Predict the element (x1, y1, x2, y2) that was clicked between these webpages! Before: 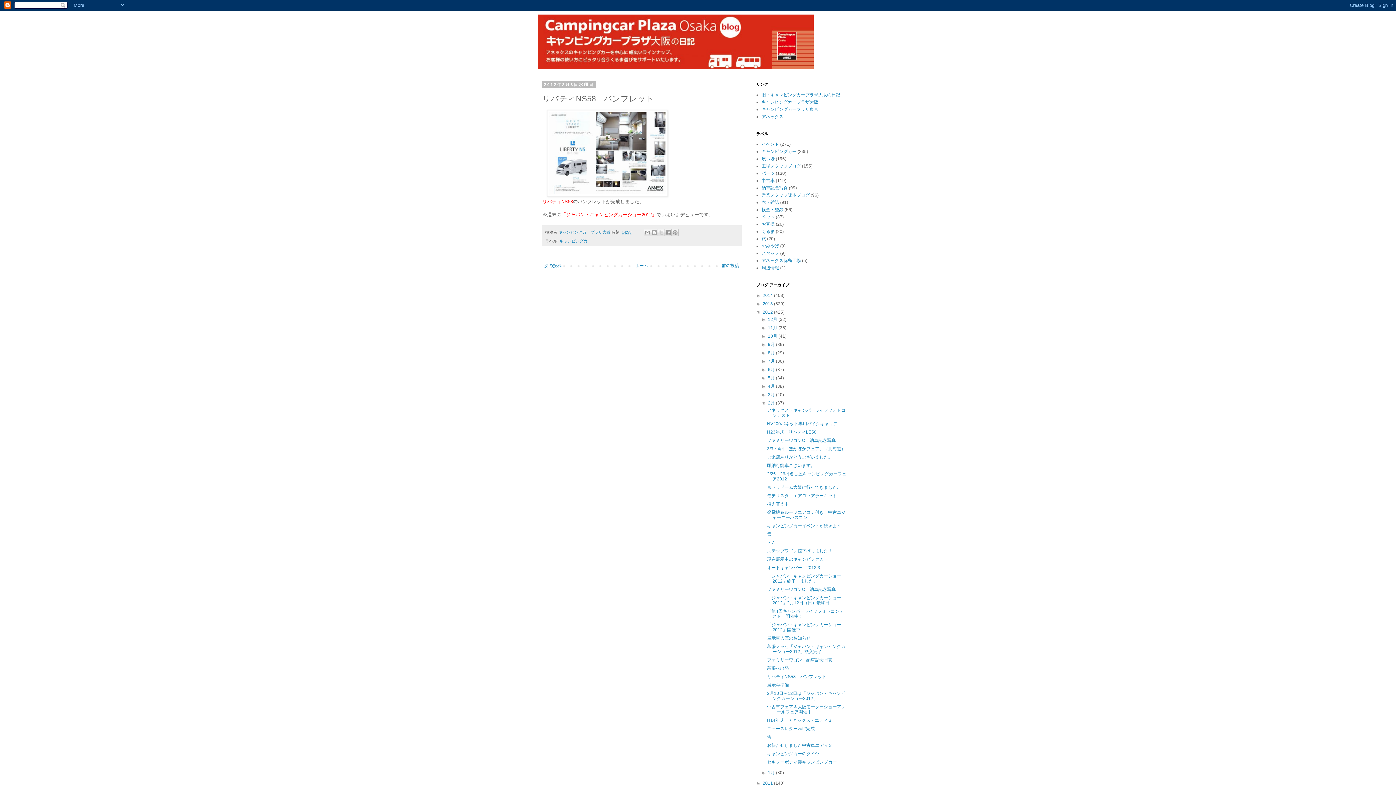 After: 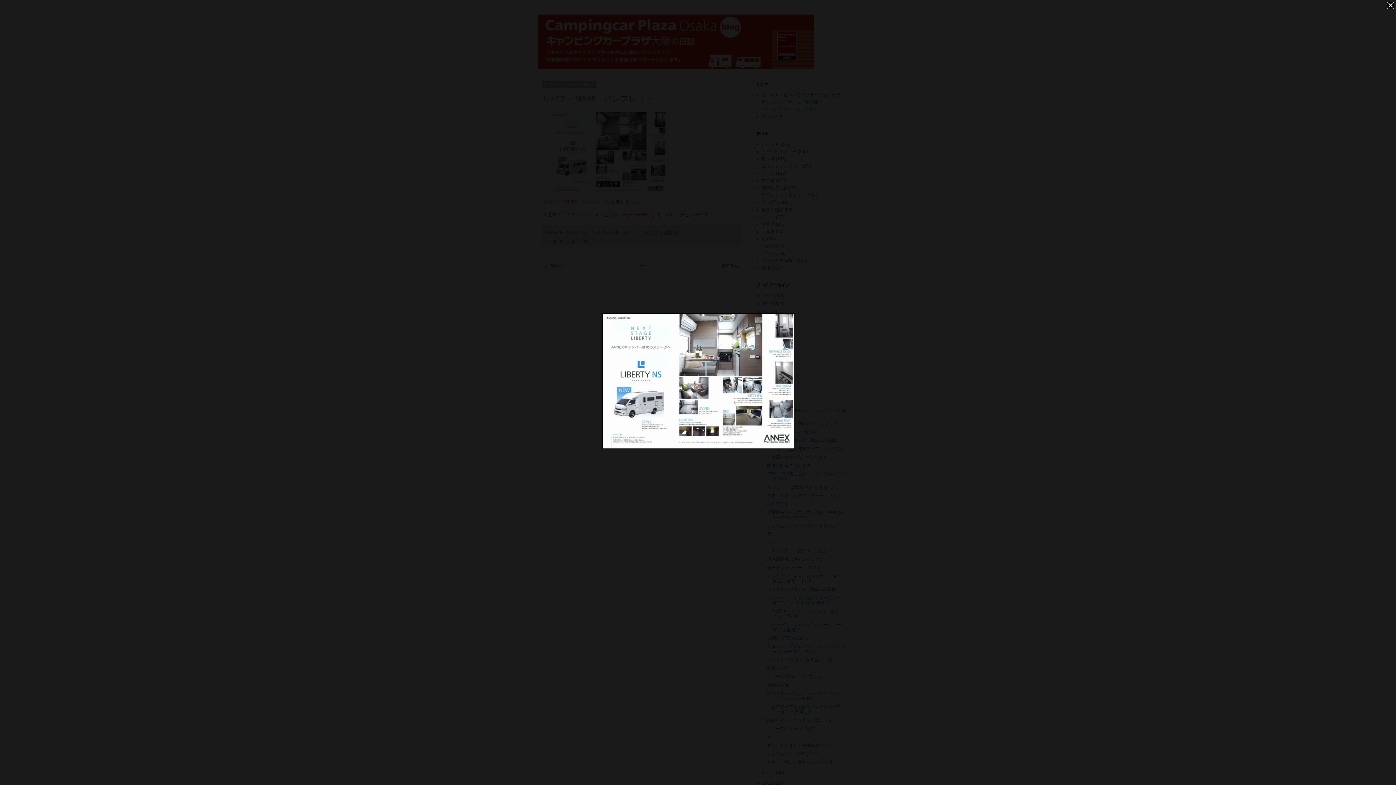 Action: bbox: (547, 192, 668, 197)